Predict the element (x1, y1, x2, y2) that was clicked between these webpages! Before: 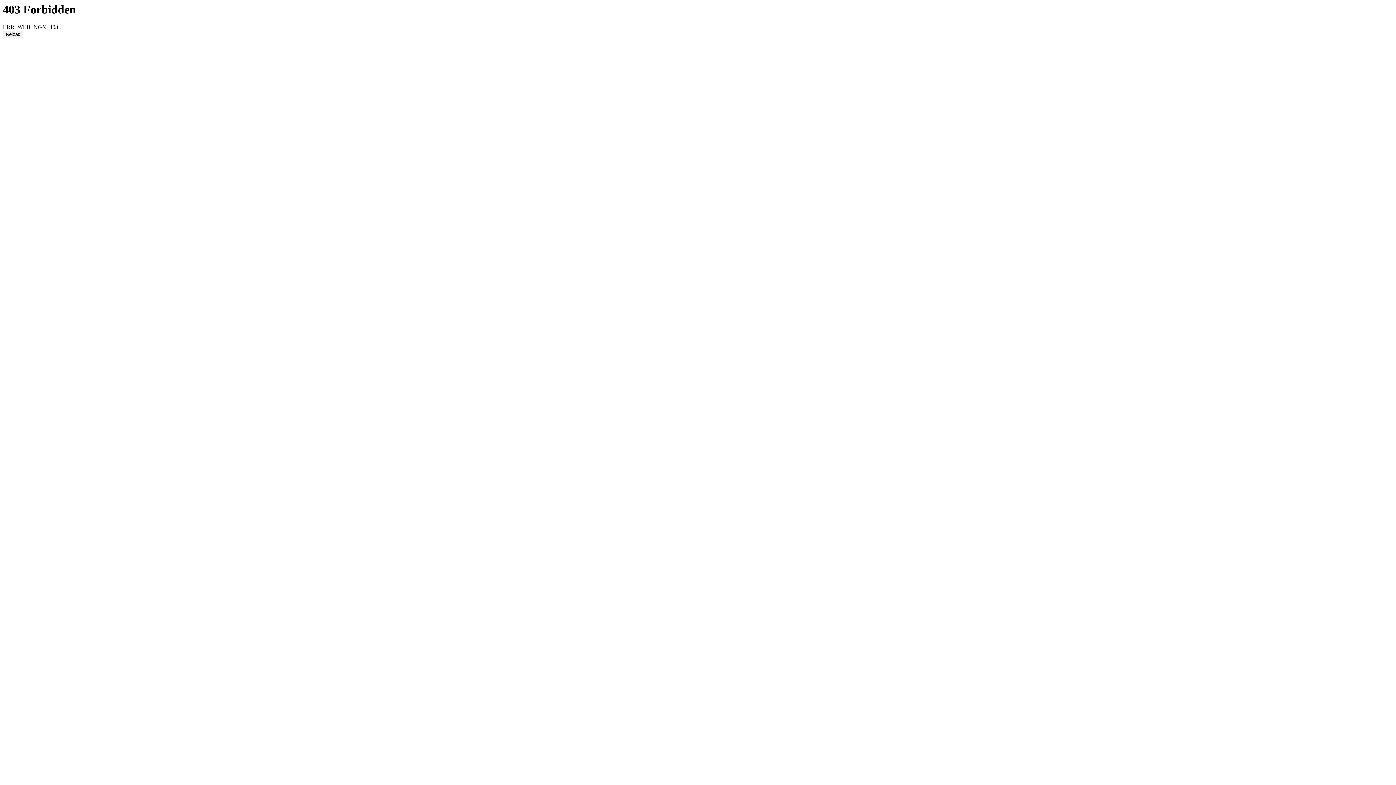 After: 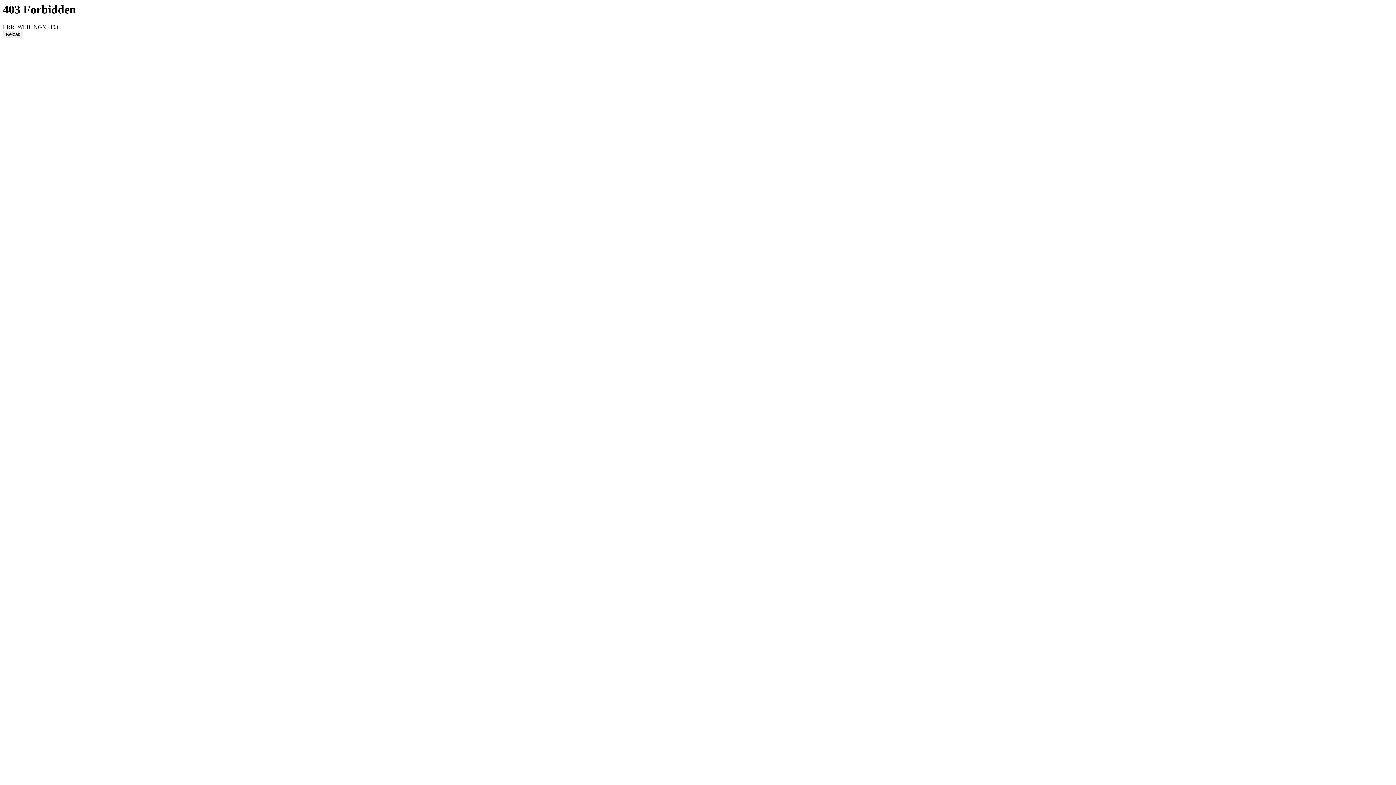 Action: label: Reload bbox: (2, 30, 23, 38)